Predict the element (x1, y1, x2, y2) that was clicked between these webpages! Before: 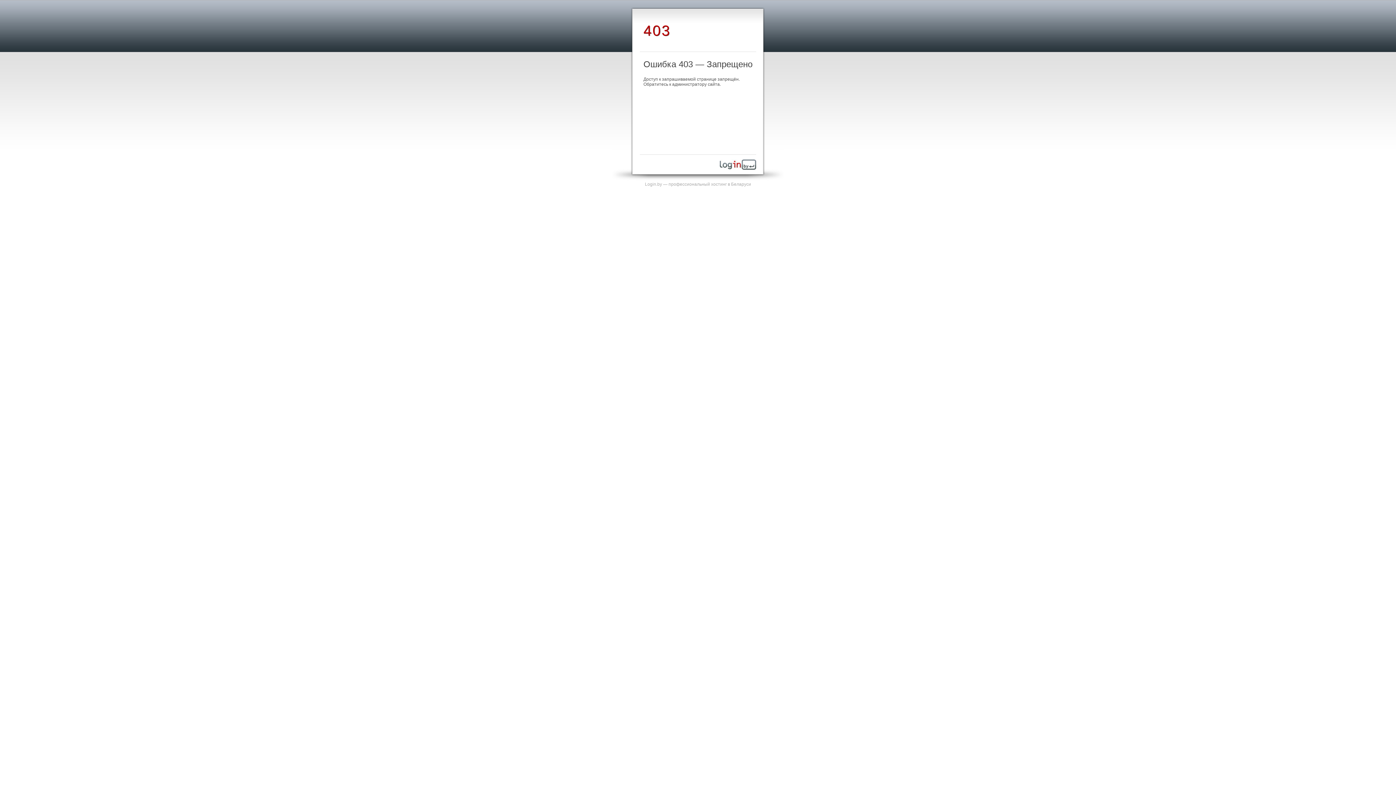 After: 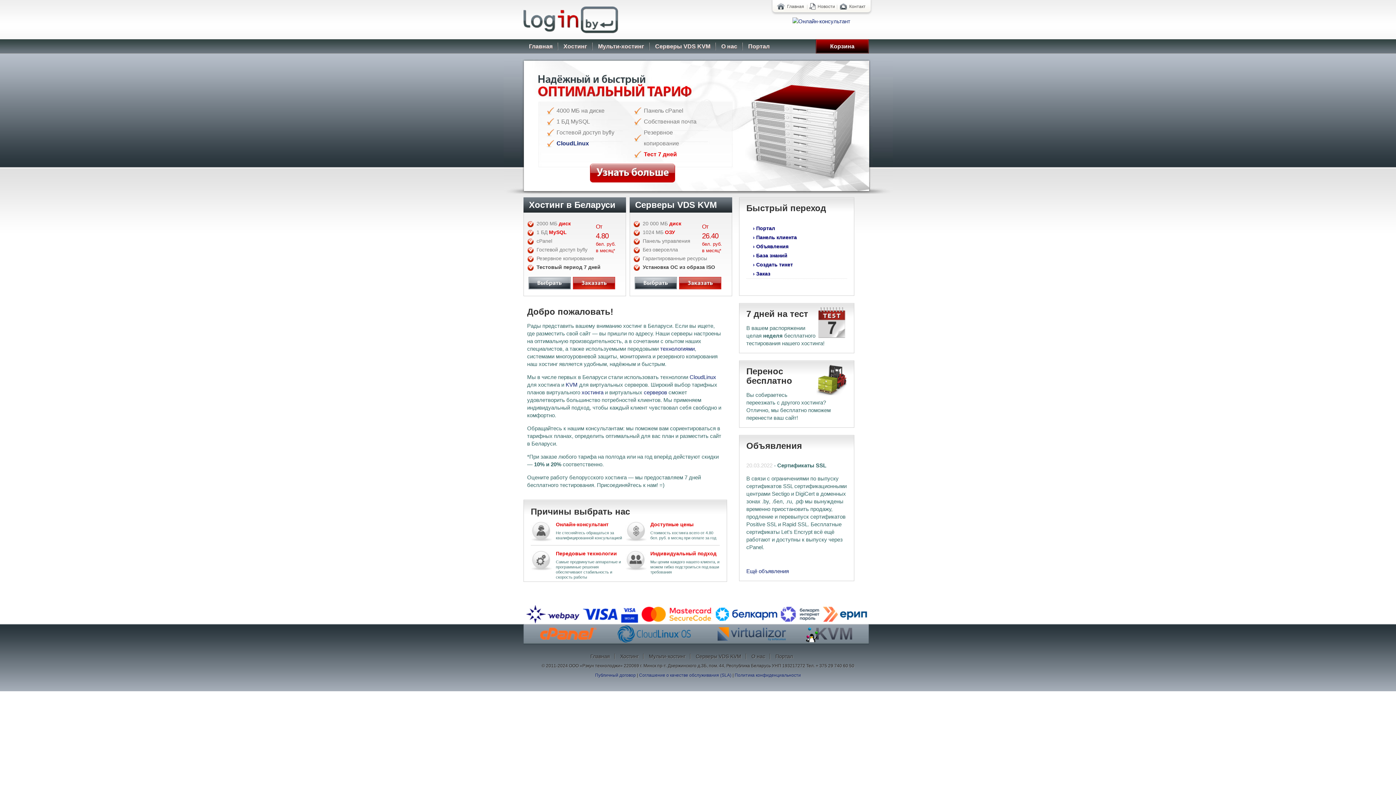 Action: bbox: (645, 181, 751, 186) label: Login.by — профессиональный хостинг в Беларуси